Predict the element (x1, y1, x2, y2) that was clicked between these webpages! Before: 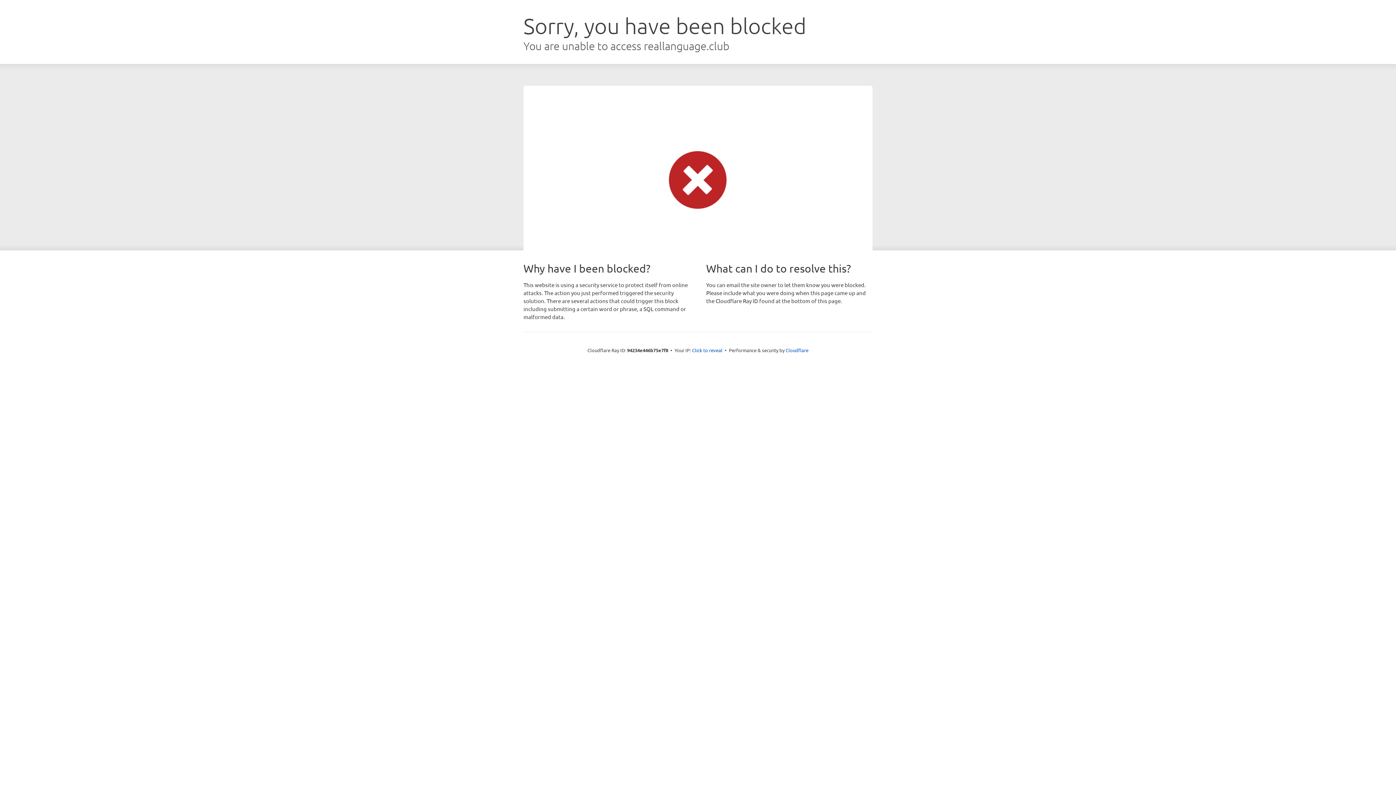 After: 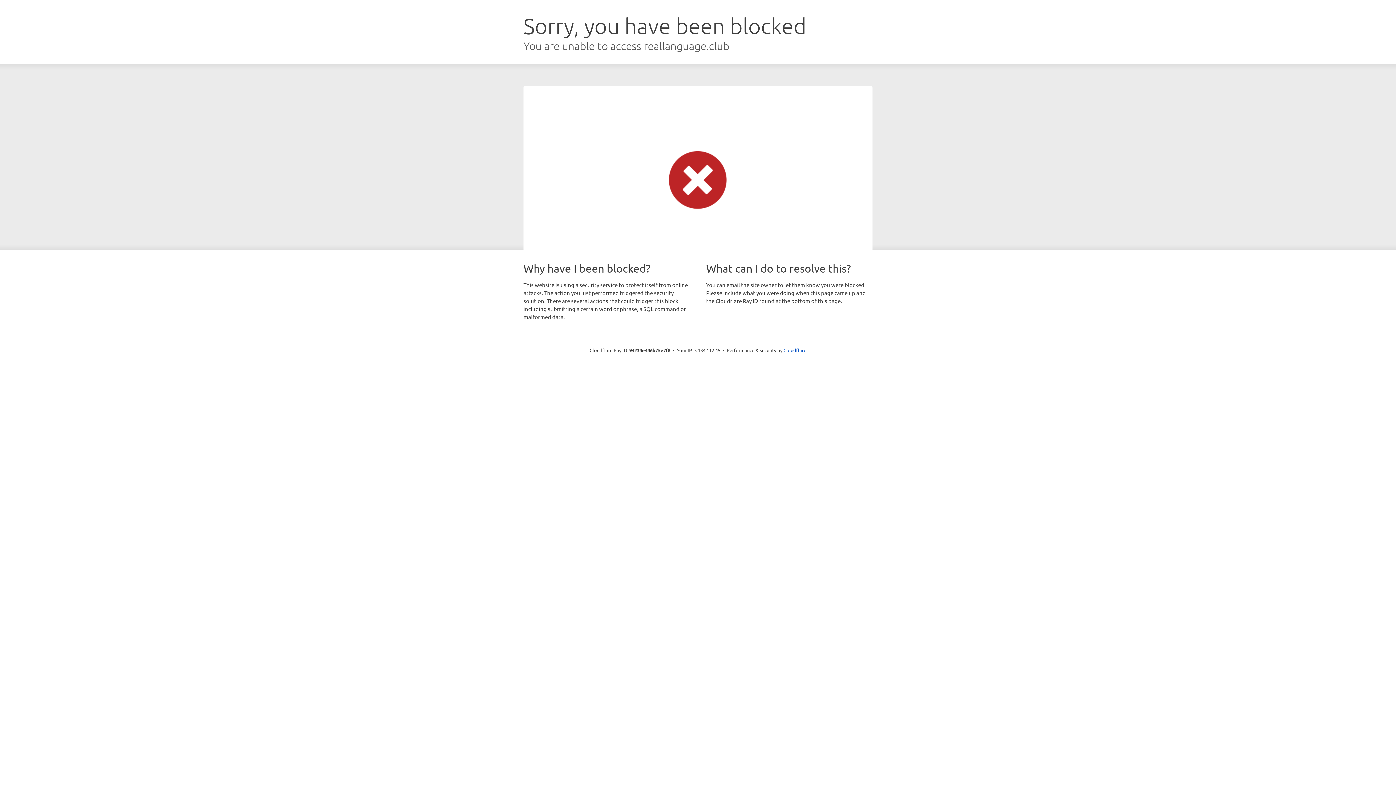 Action: bbox: (692, 346, 722, 353) label: Click to reveal